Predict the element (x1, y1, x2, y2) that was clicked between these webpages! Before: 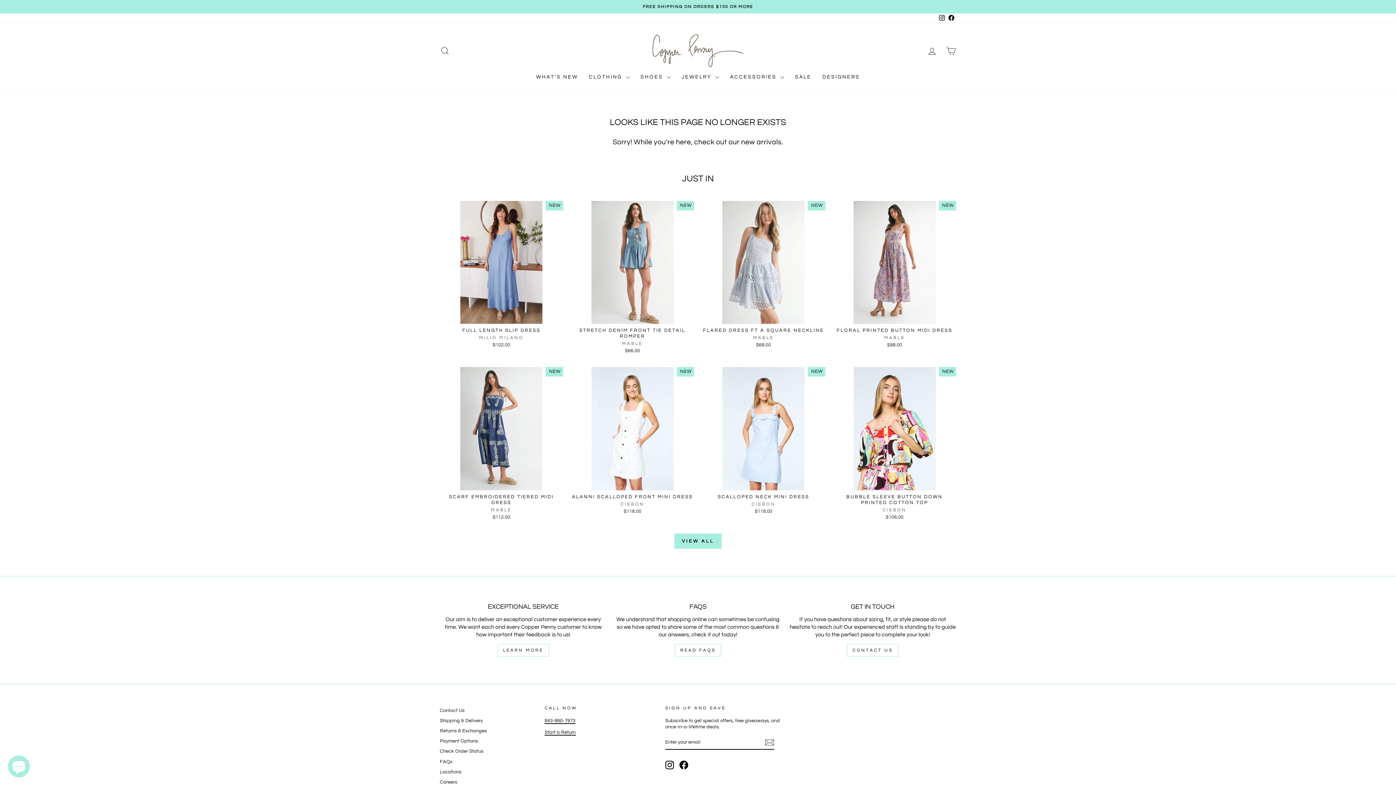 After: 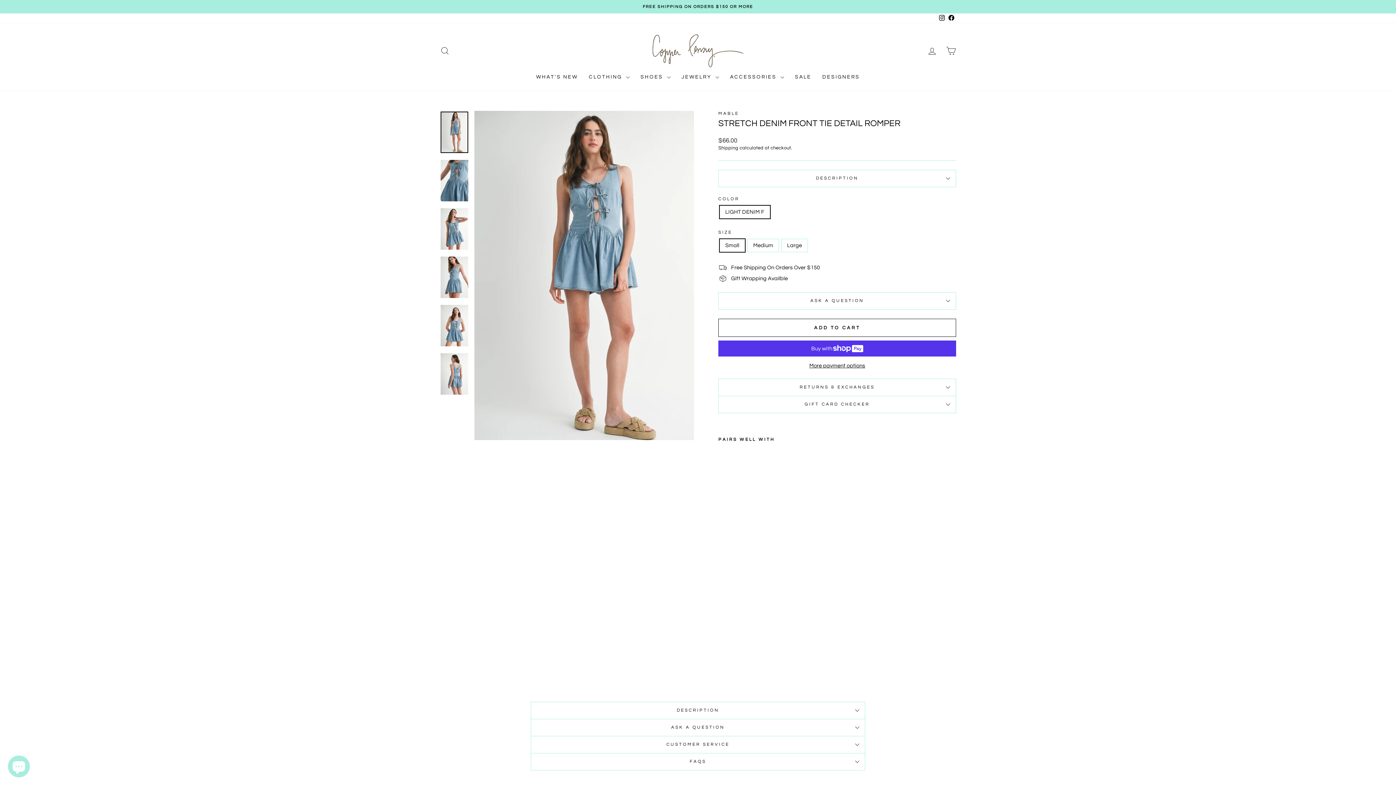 Action: label: STRETCH DENIM FRONT TIE DETAIL ROMPER
MABLE
$66.00 bbox: (571, 324, 694, 356)